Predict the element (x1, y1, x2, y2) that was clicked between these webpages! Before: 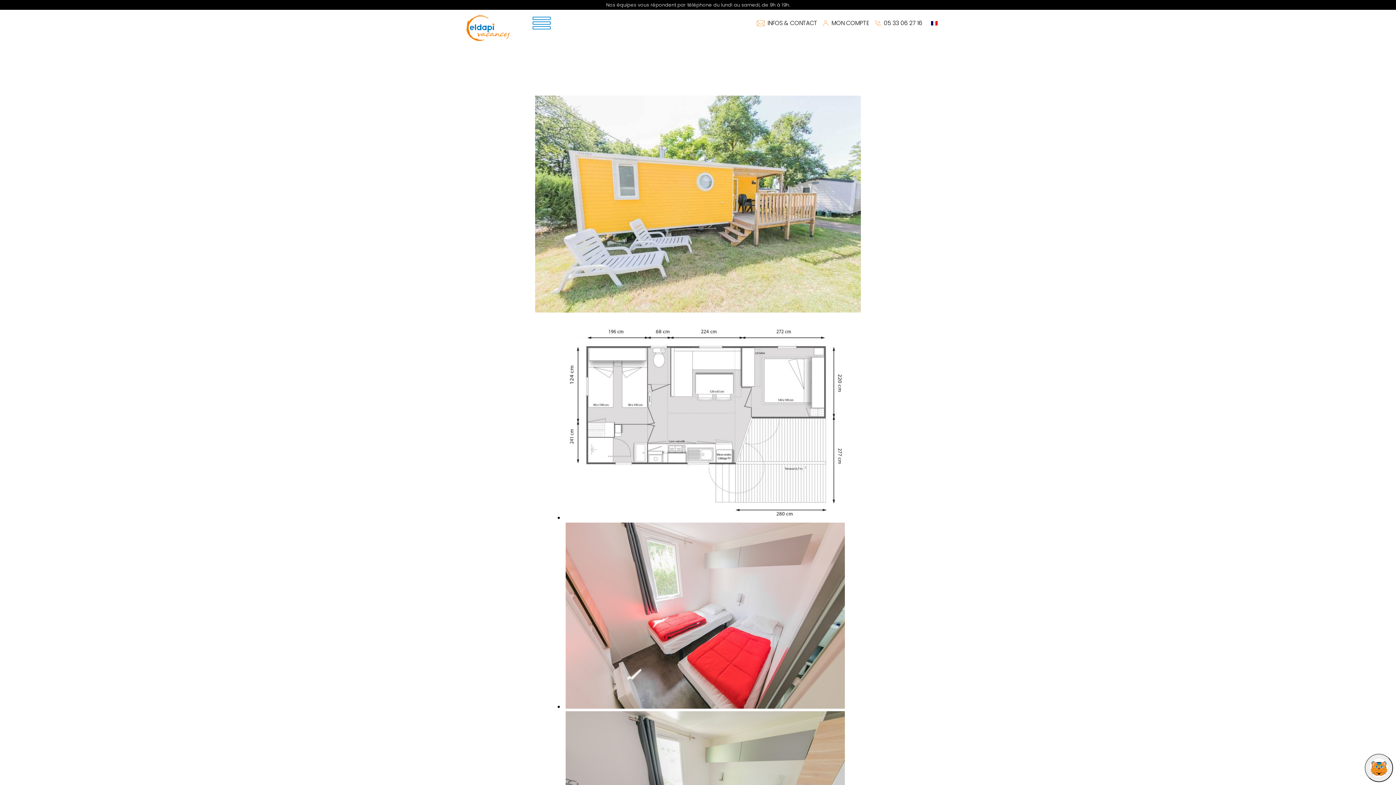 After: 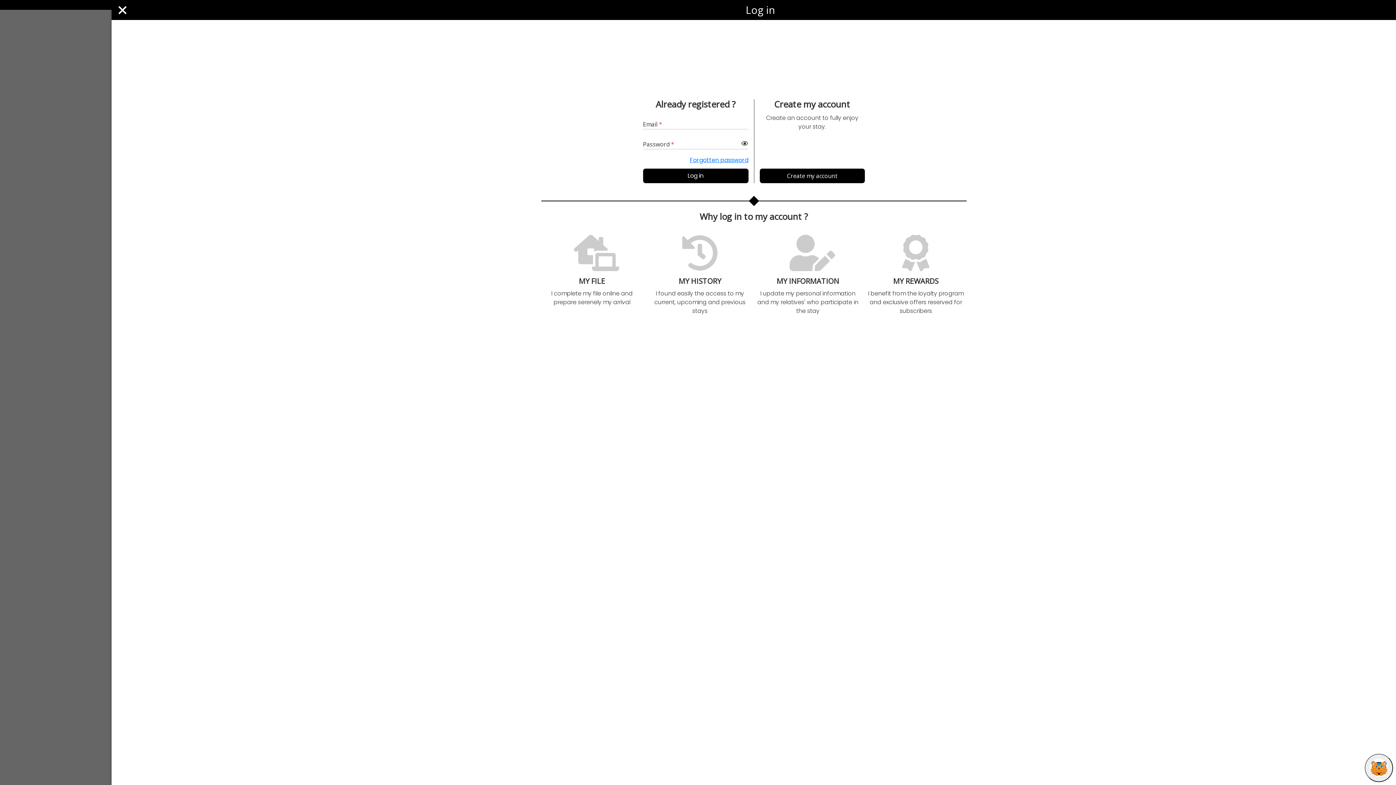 Action: label: MON COMPTE bbox: (821, 18, 870, 27)